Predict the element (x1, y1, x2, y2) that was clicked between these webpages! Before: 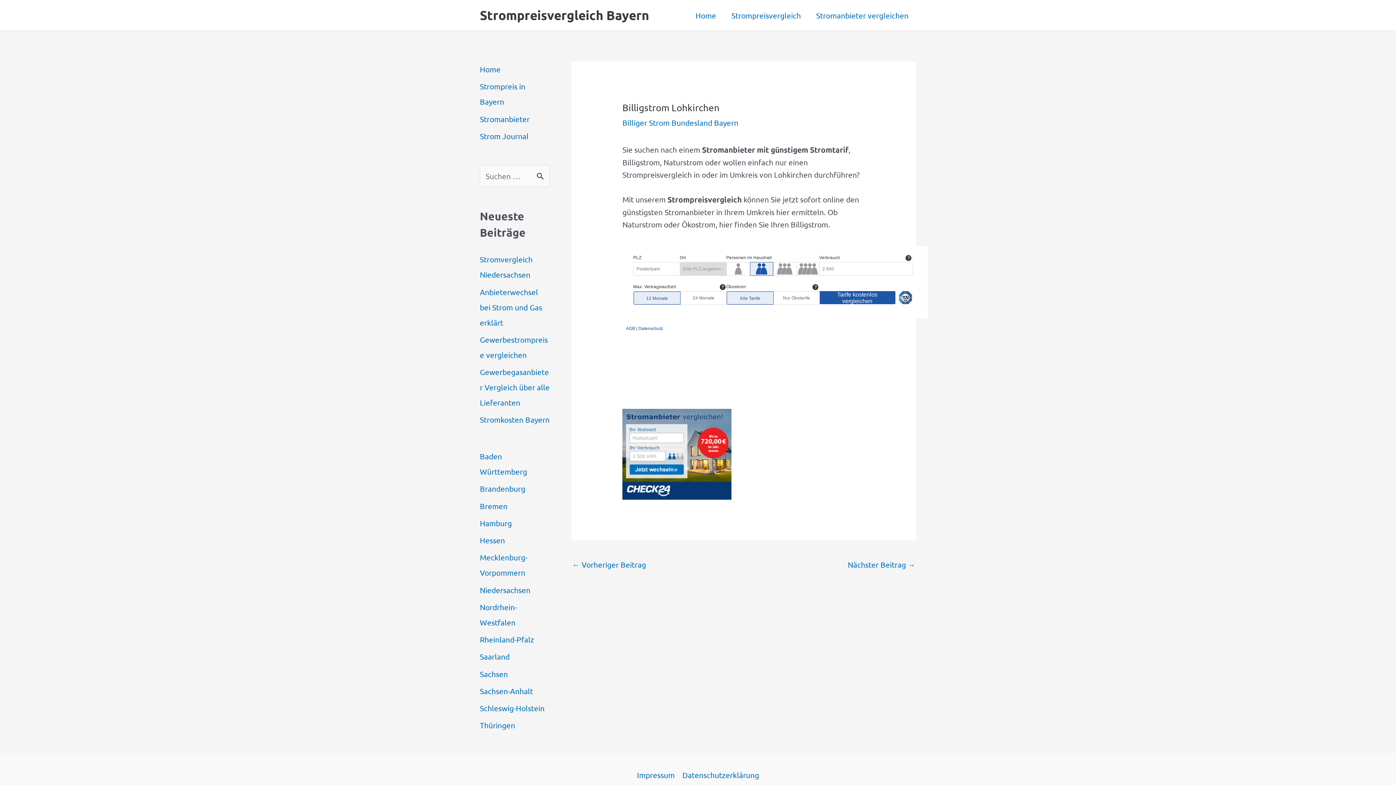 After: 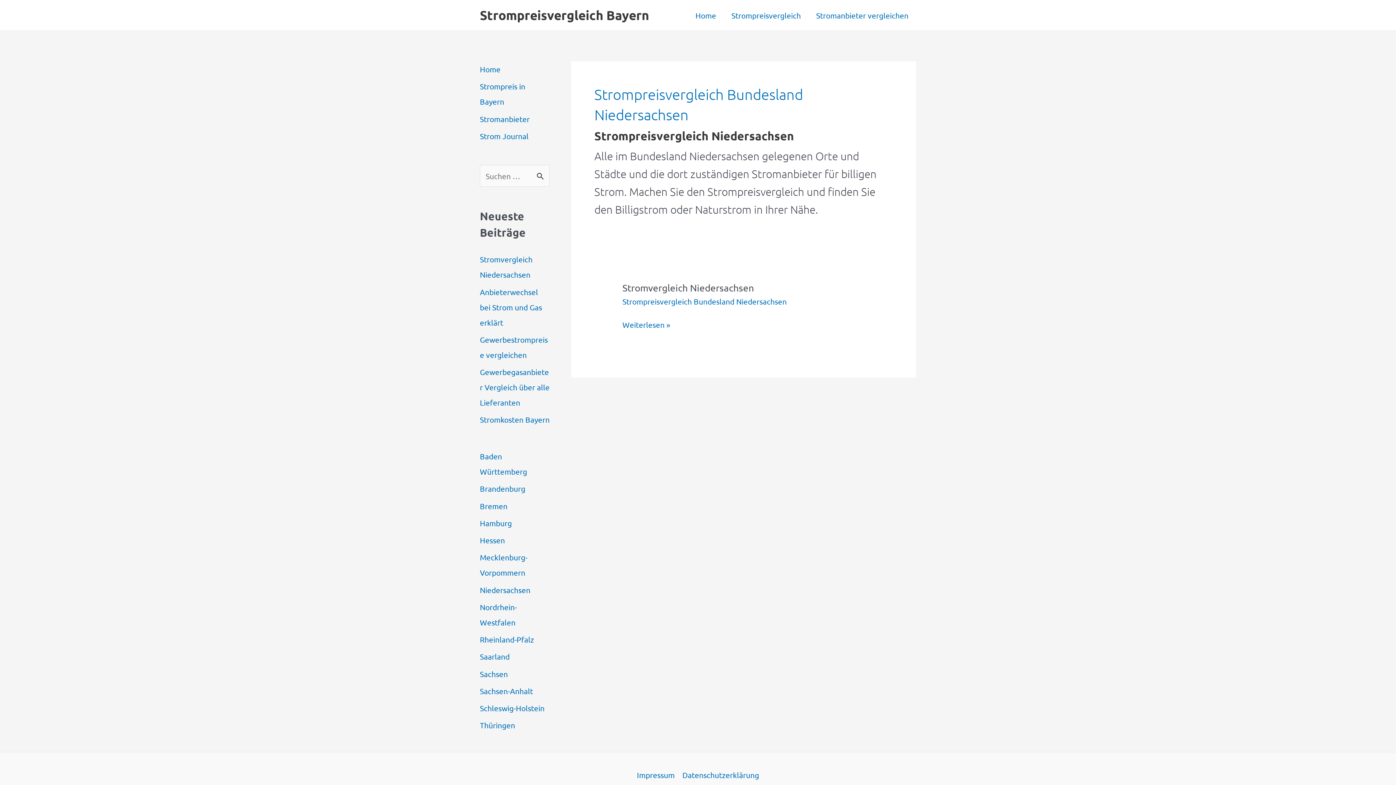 Action: bbox: (480, 585, 530, 594) label: Niedersachsen